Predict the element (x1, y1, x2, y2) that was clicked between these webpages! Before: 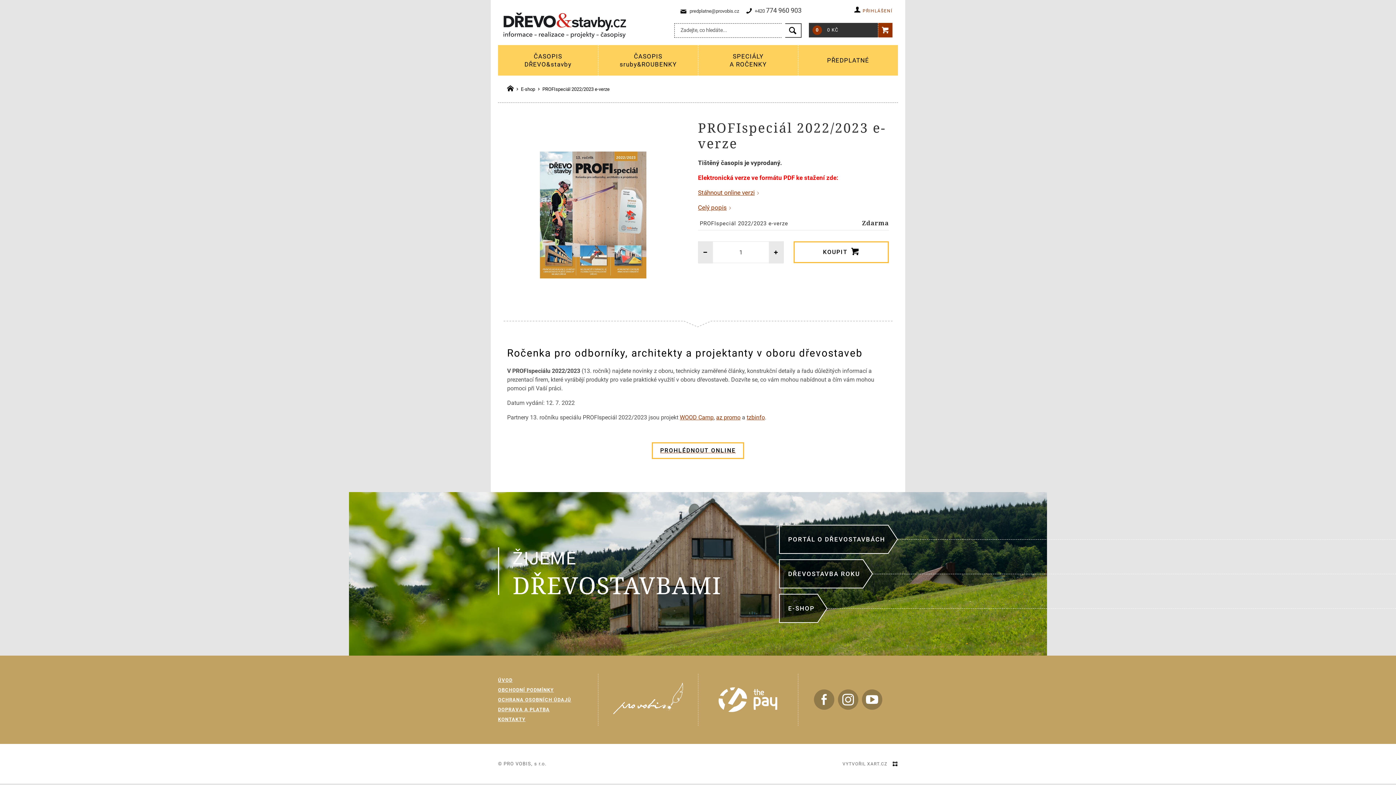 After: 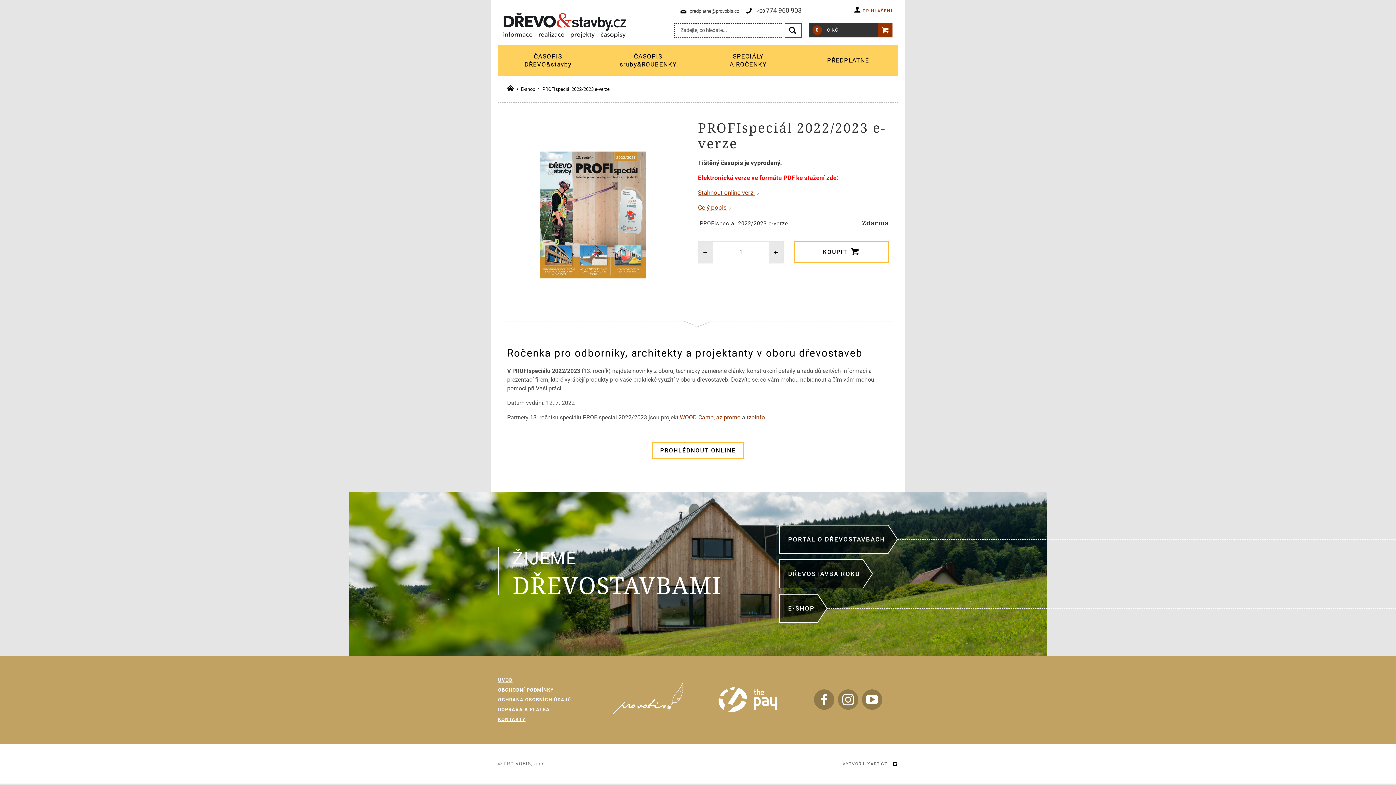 Action: bbox: (680, 414, 713, 420) label: WOOD Camp